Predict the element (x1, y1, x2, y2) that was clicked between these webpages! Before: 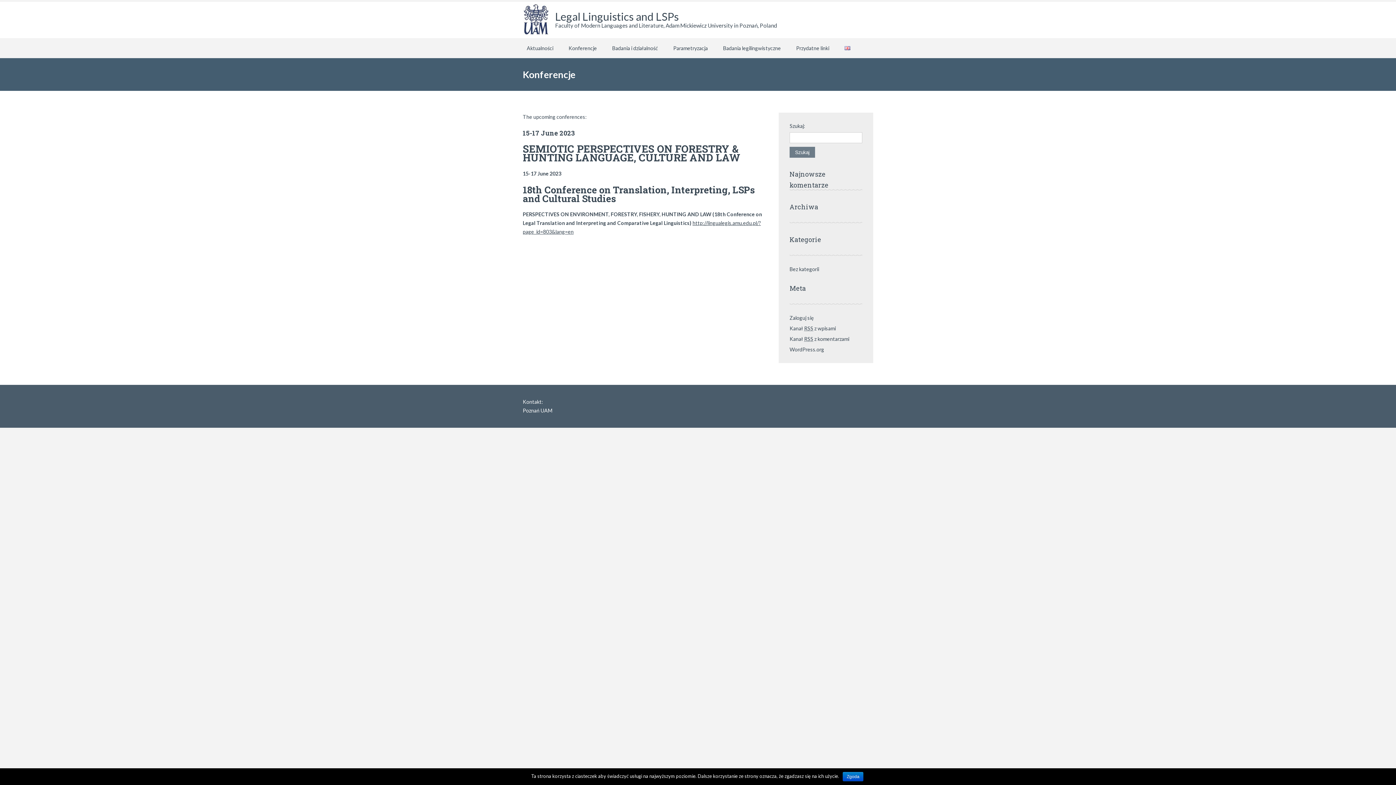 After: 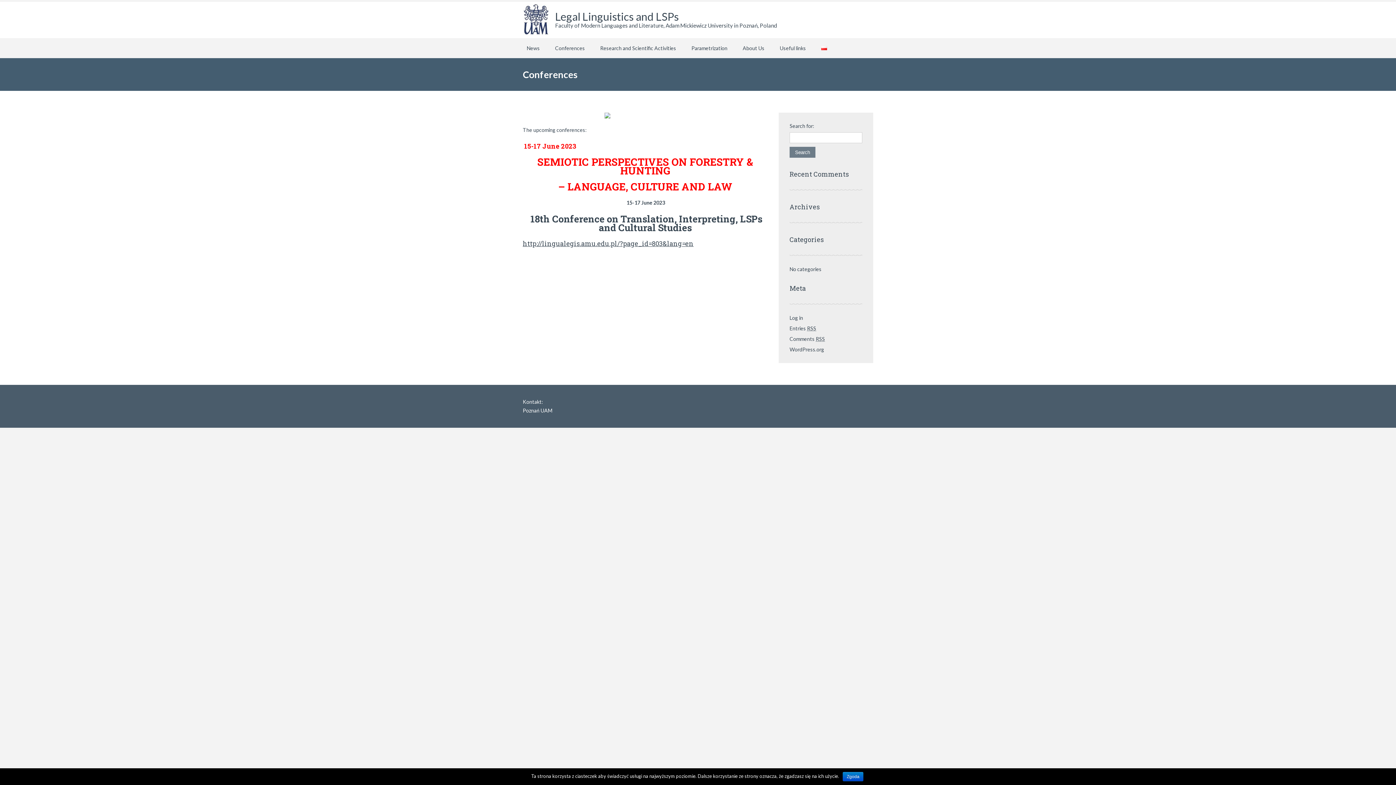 Action: bbox: (840, 43, 854, 53)